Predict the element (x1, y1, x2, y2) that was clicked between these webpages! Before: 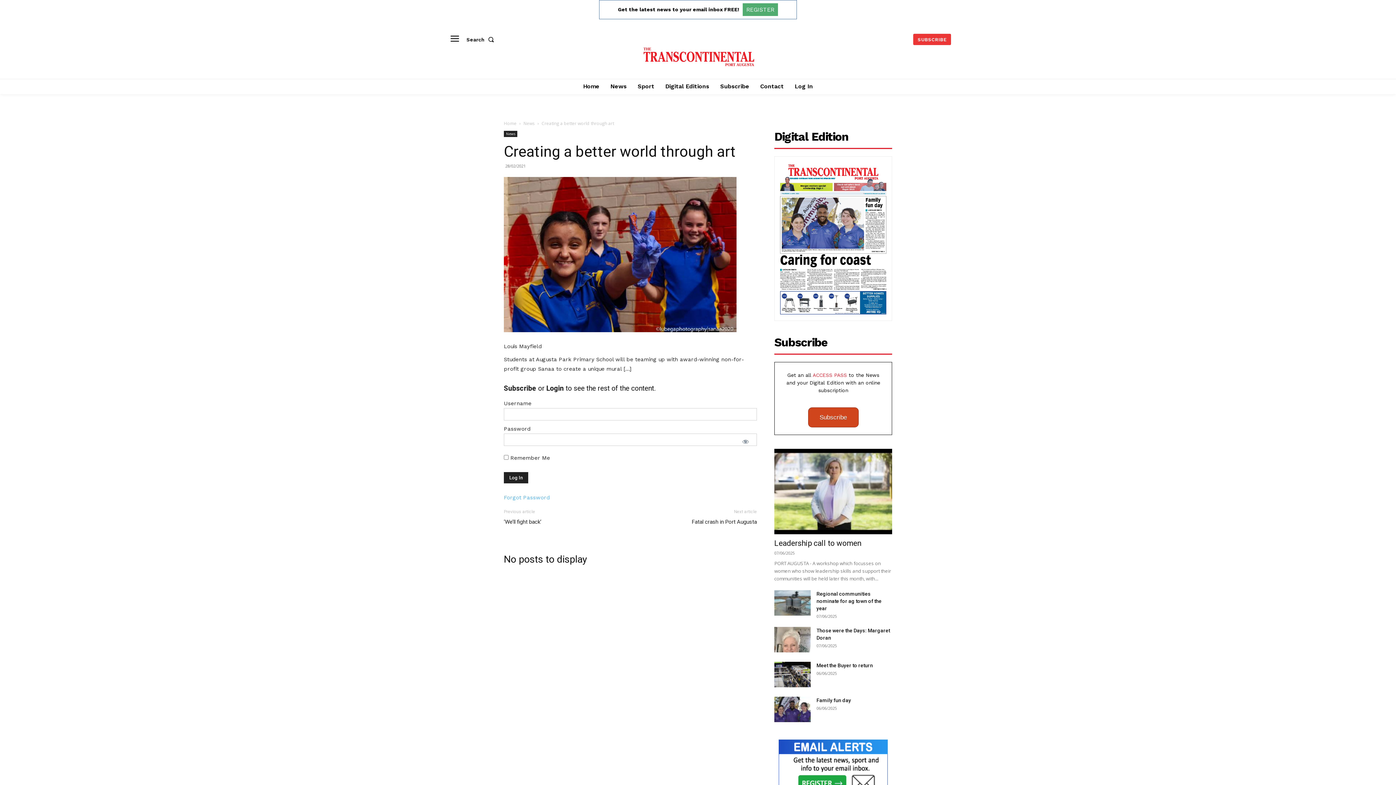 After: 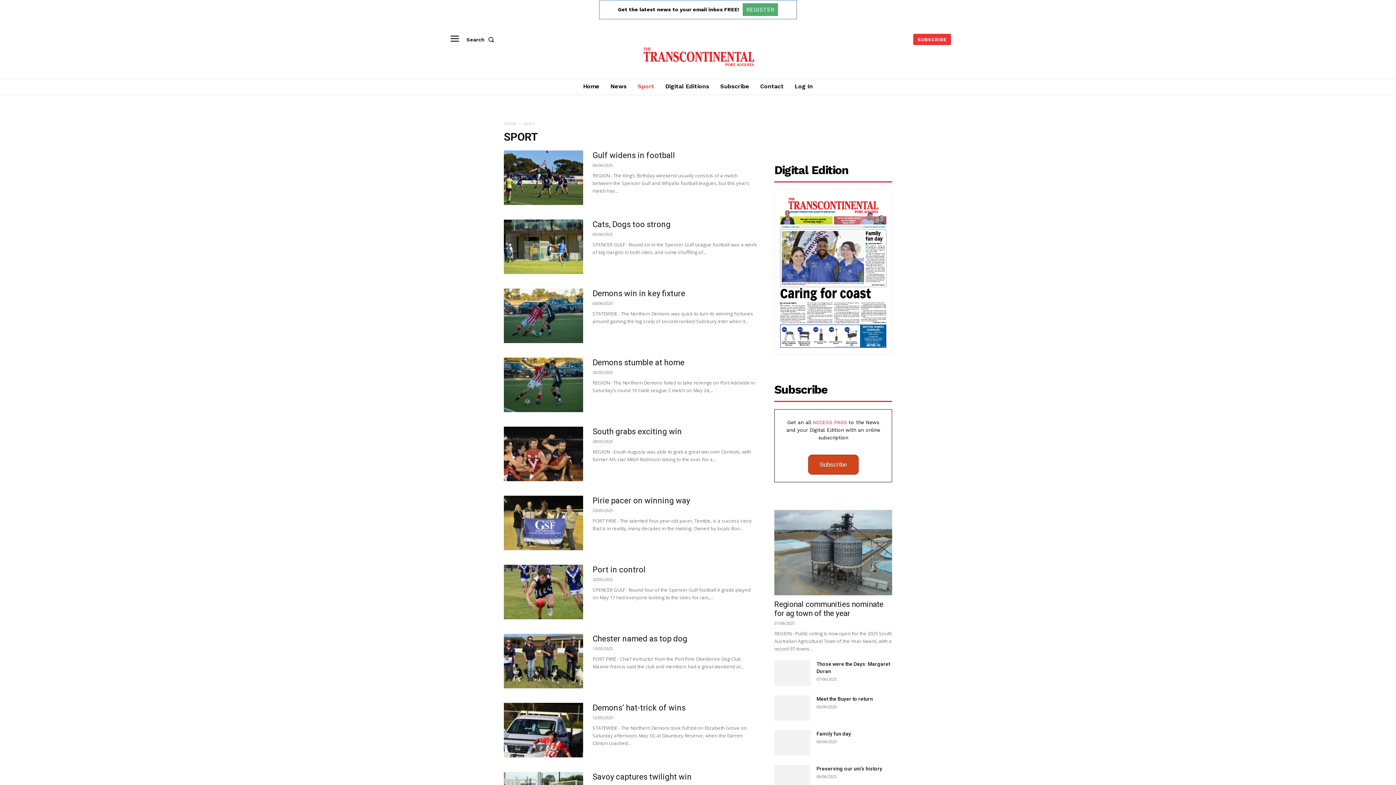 Action: bbox: (634, 78, 658, 94) label: Sport